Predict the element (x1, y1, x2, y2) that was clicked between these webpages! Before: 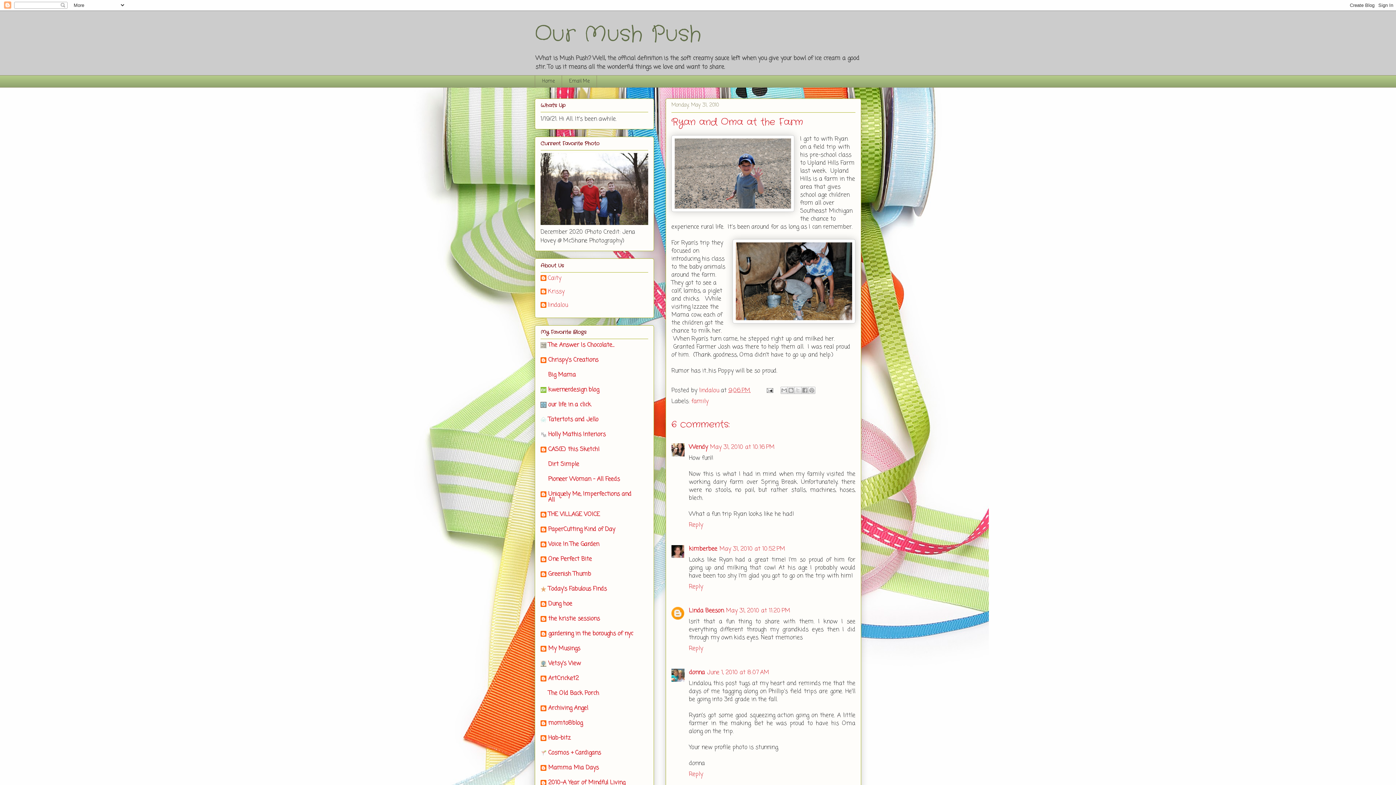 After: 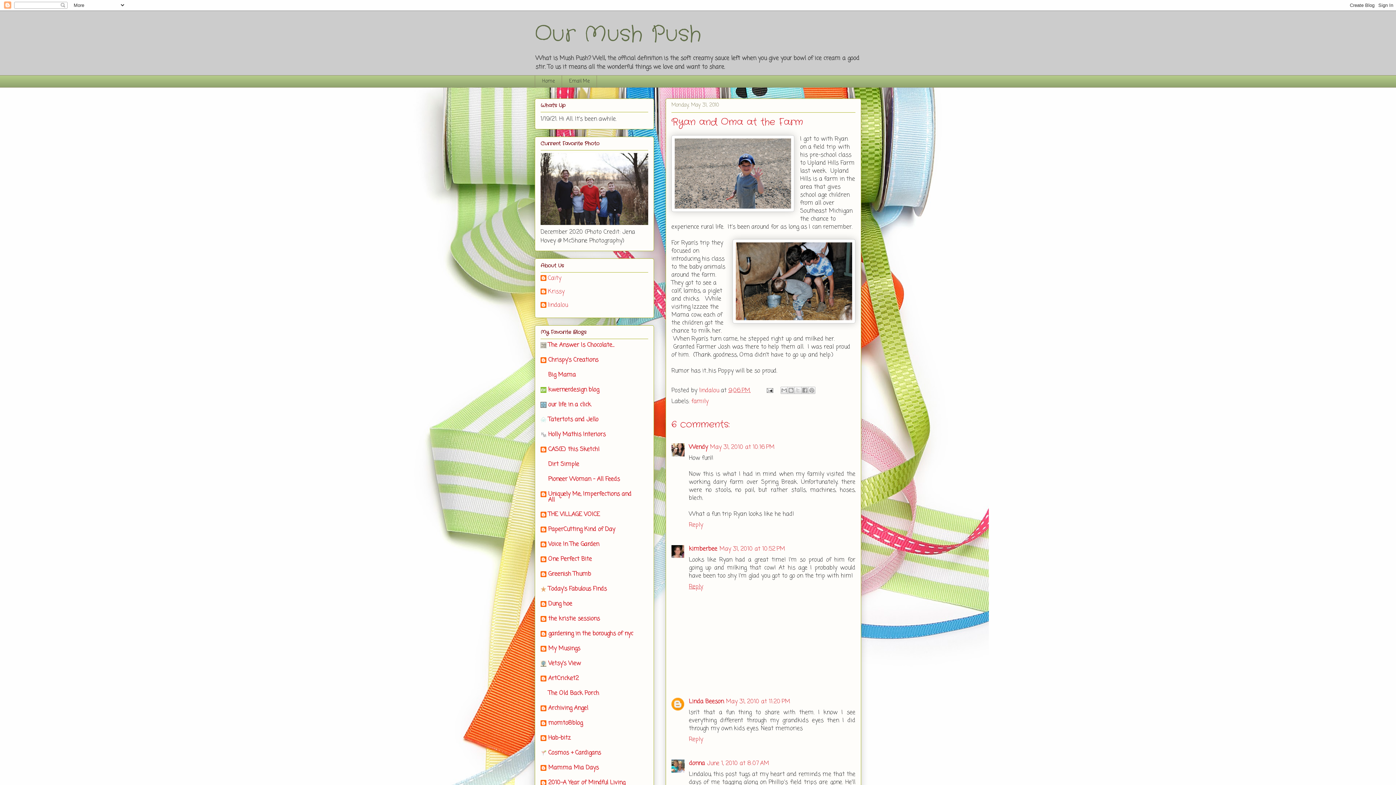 Action: bbox: (689, 580, 705, 591) label: Reply